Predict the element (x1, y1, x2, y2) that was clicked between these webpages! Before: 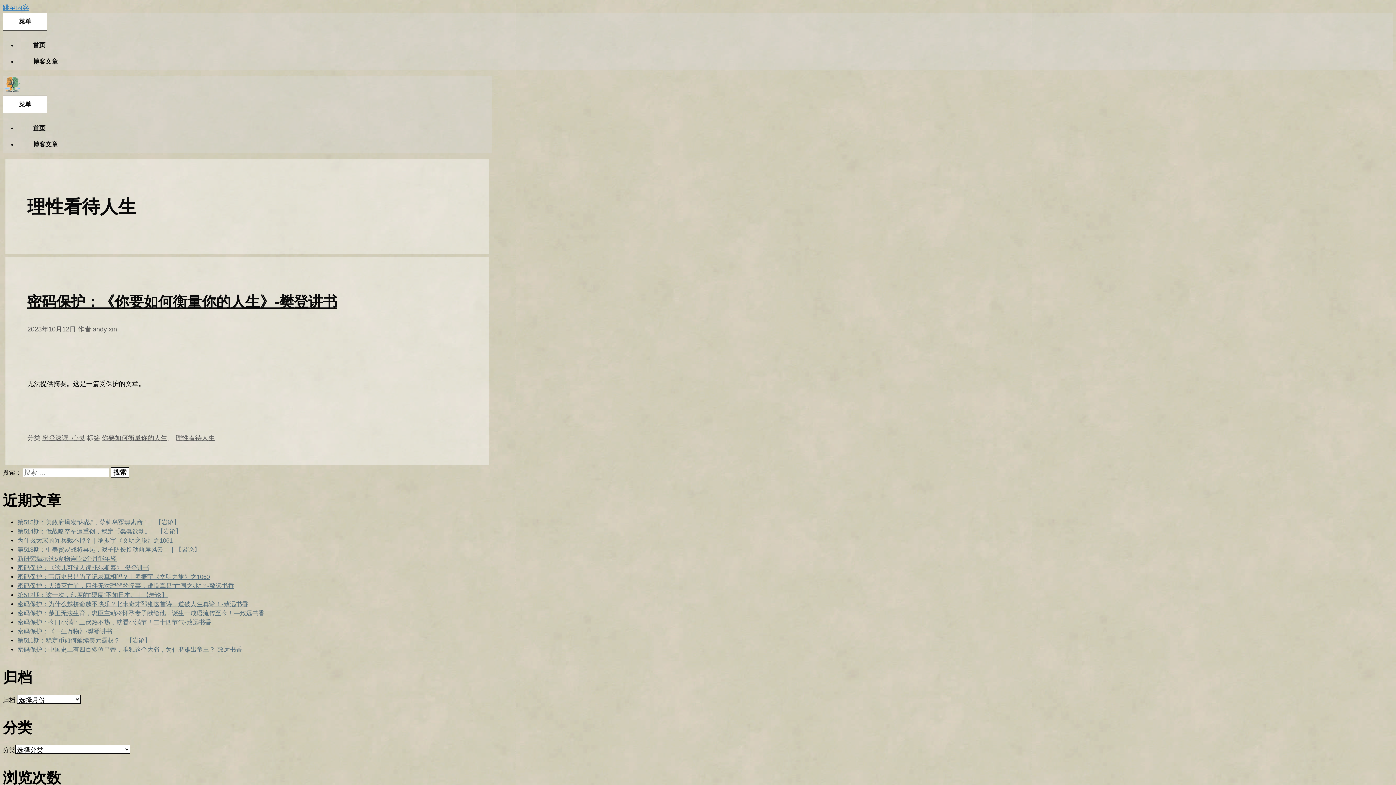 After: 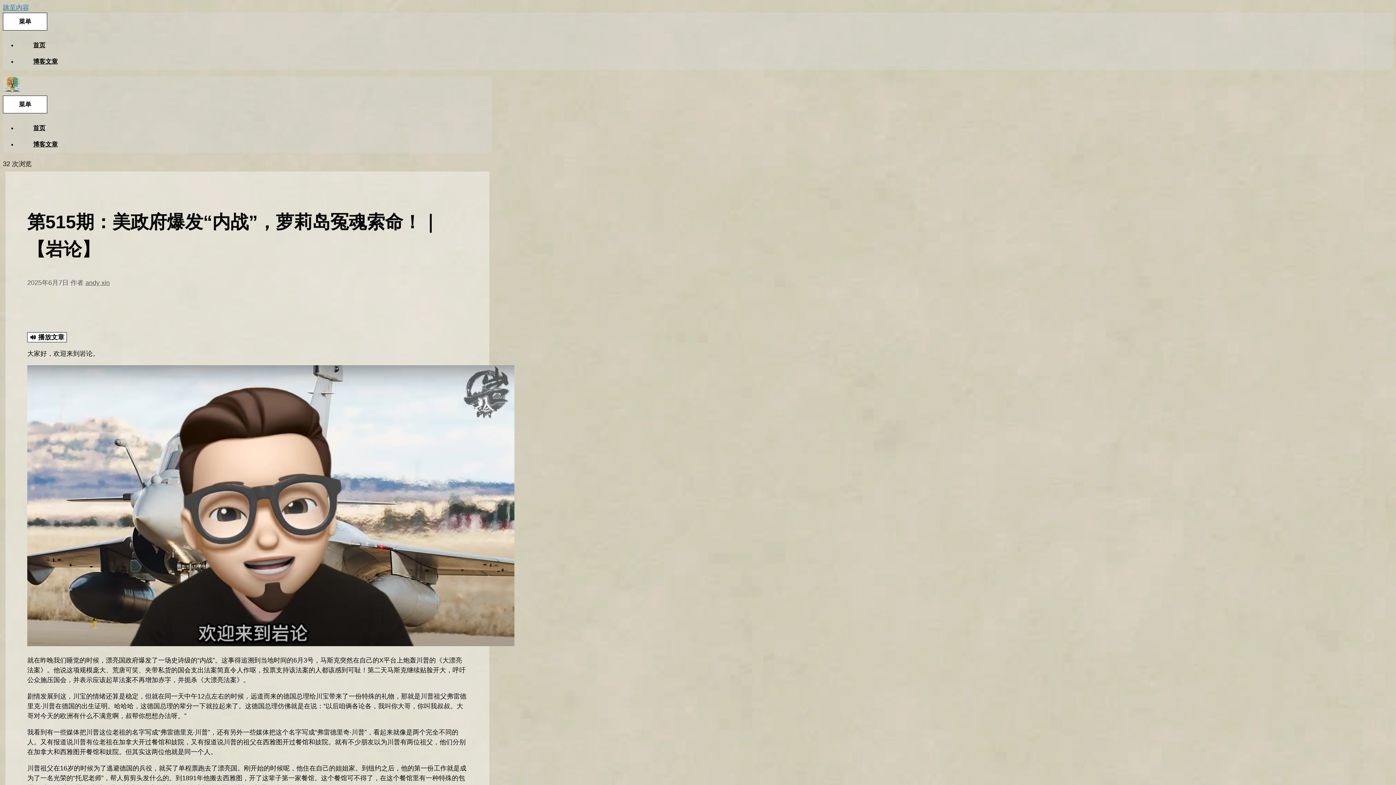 Action: label: 第515期：美政府爆发“内战”，萝莉岛冤魂索命！｜【岩论】 bbox: (17, 519, 180, 526)